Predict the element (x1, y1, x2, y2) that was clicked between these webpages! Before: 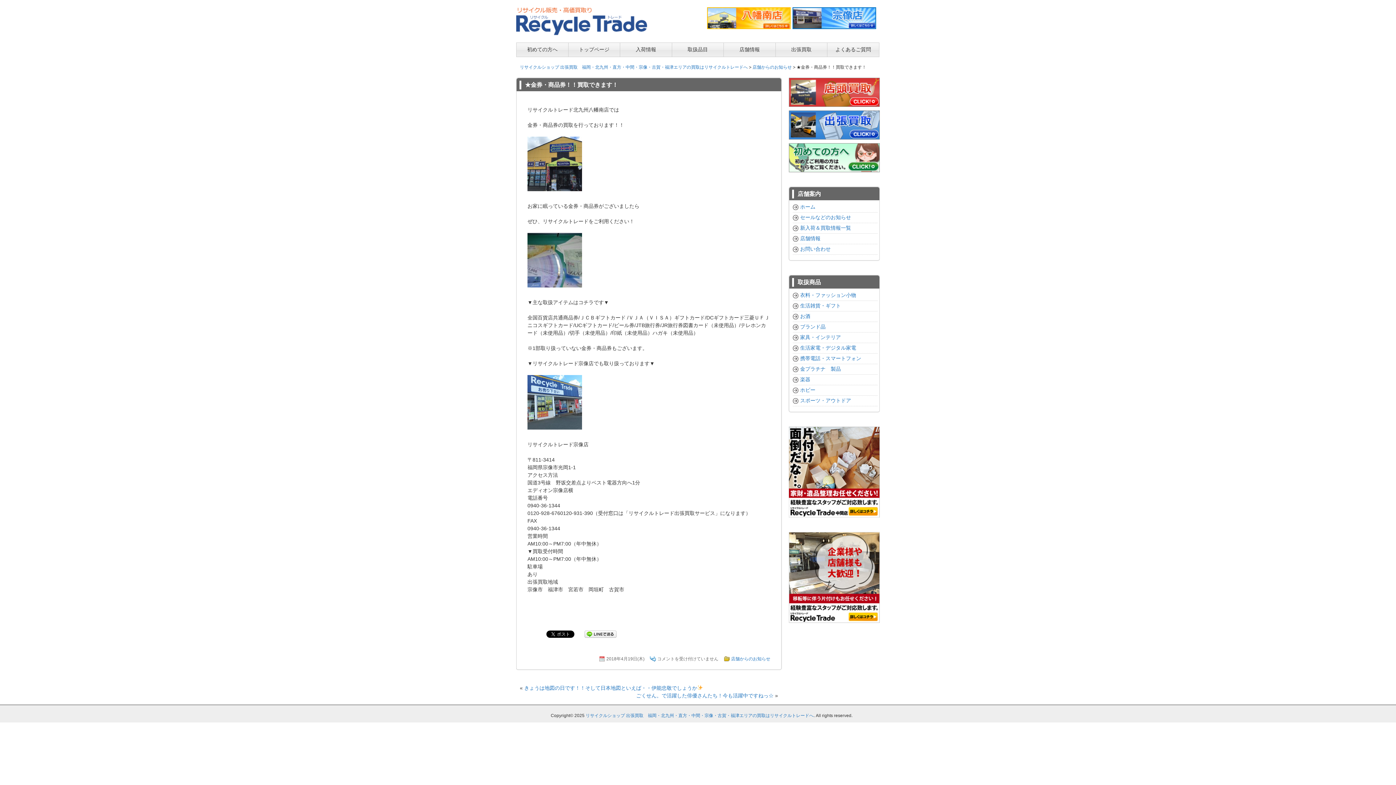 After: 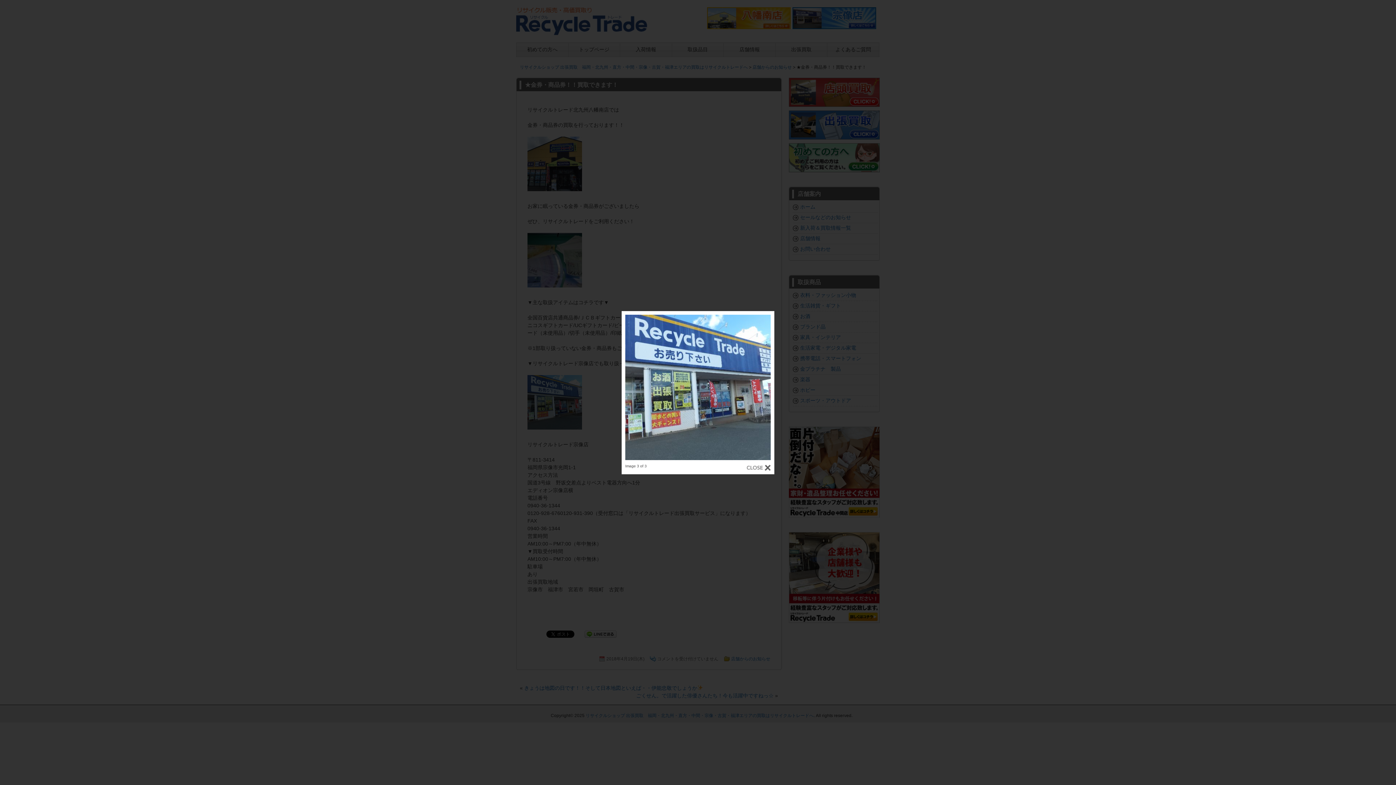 Action: bbox: (527, 426, 582, 432)